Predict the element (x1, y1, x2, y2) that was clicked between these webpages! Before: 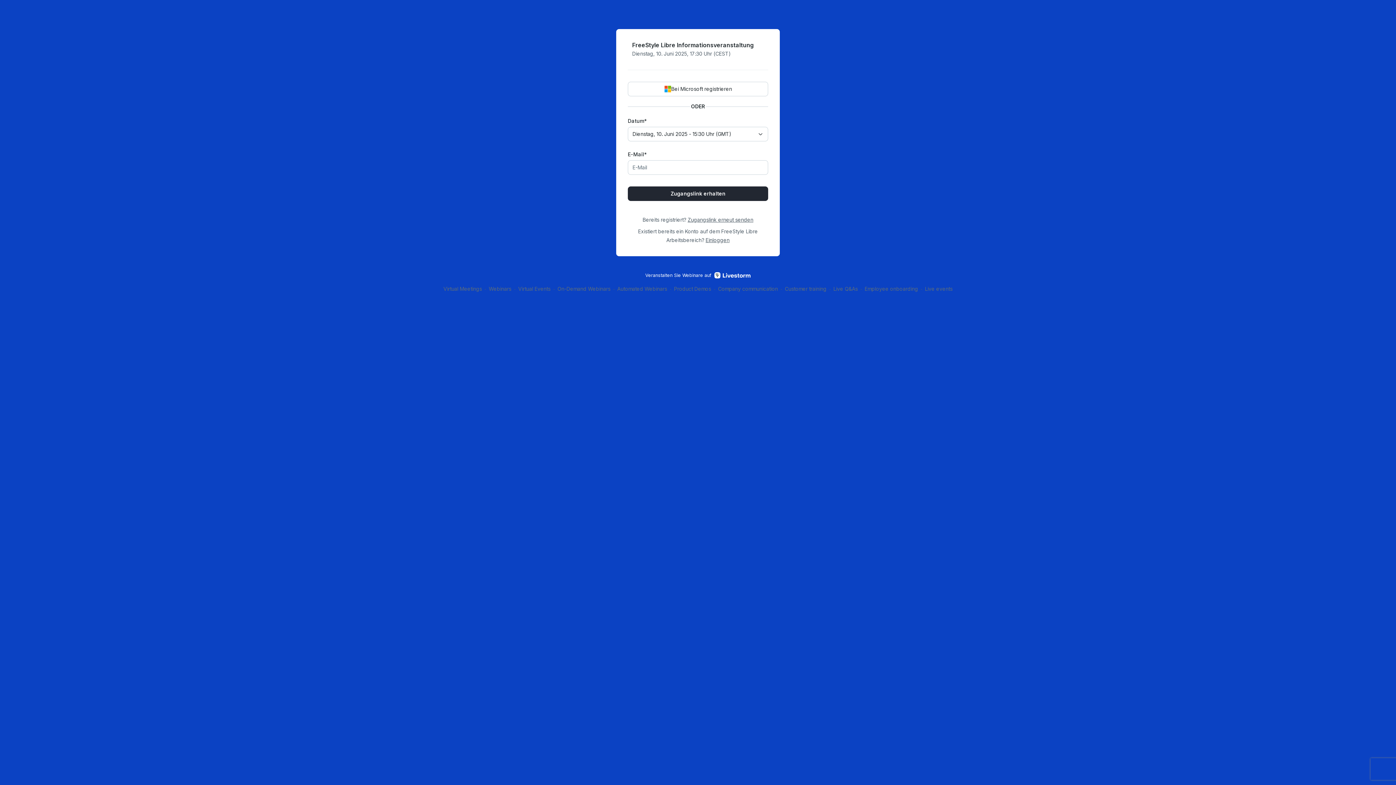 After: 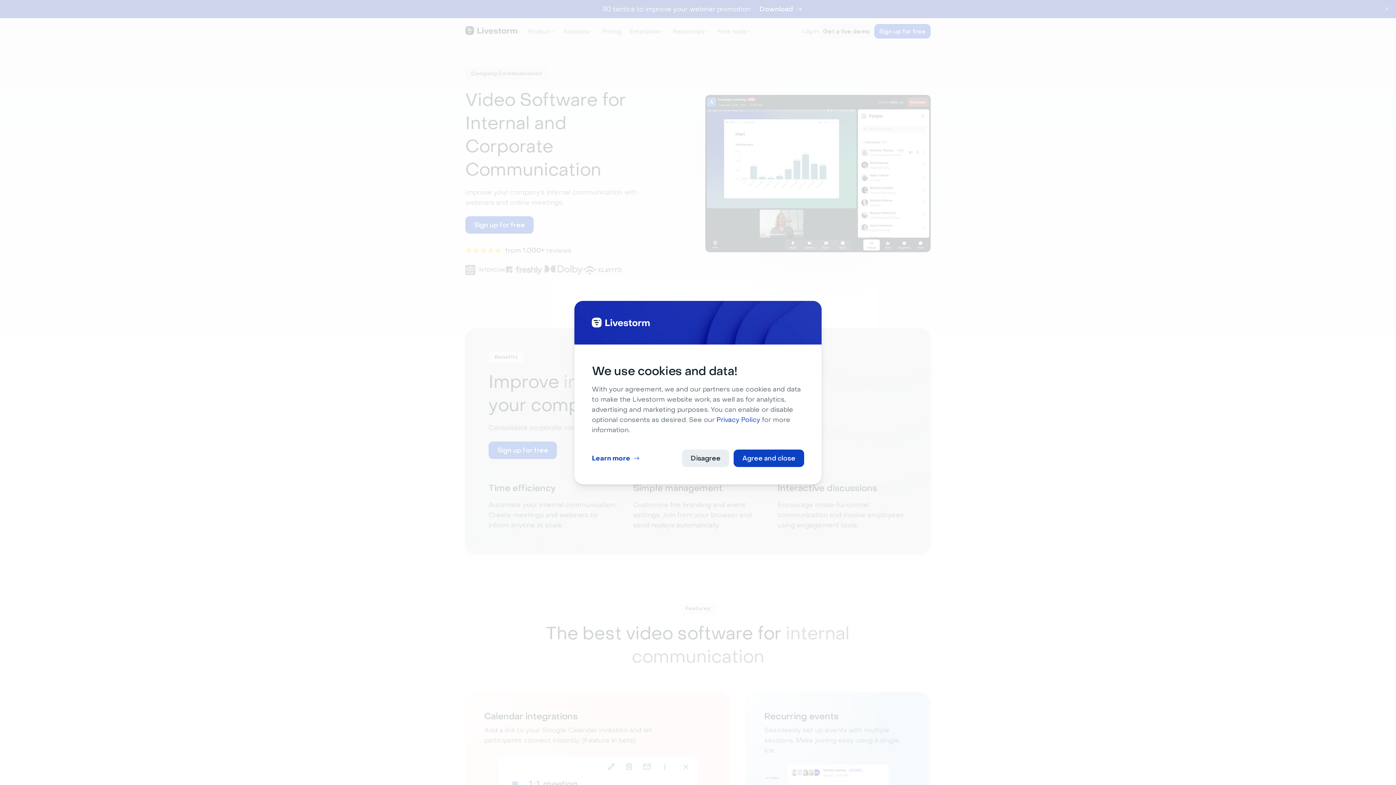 Action: bbox: (718, 284, 778, 293) label: Company communication